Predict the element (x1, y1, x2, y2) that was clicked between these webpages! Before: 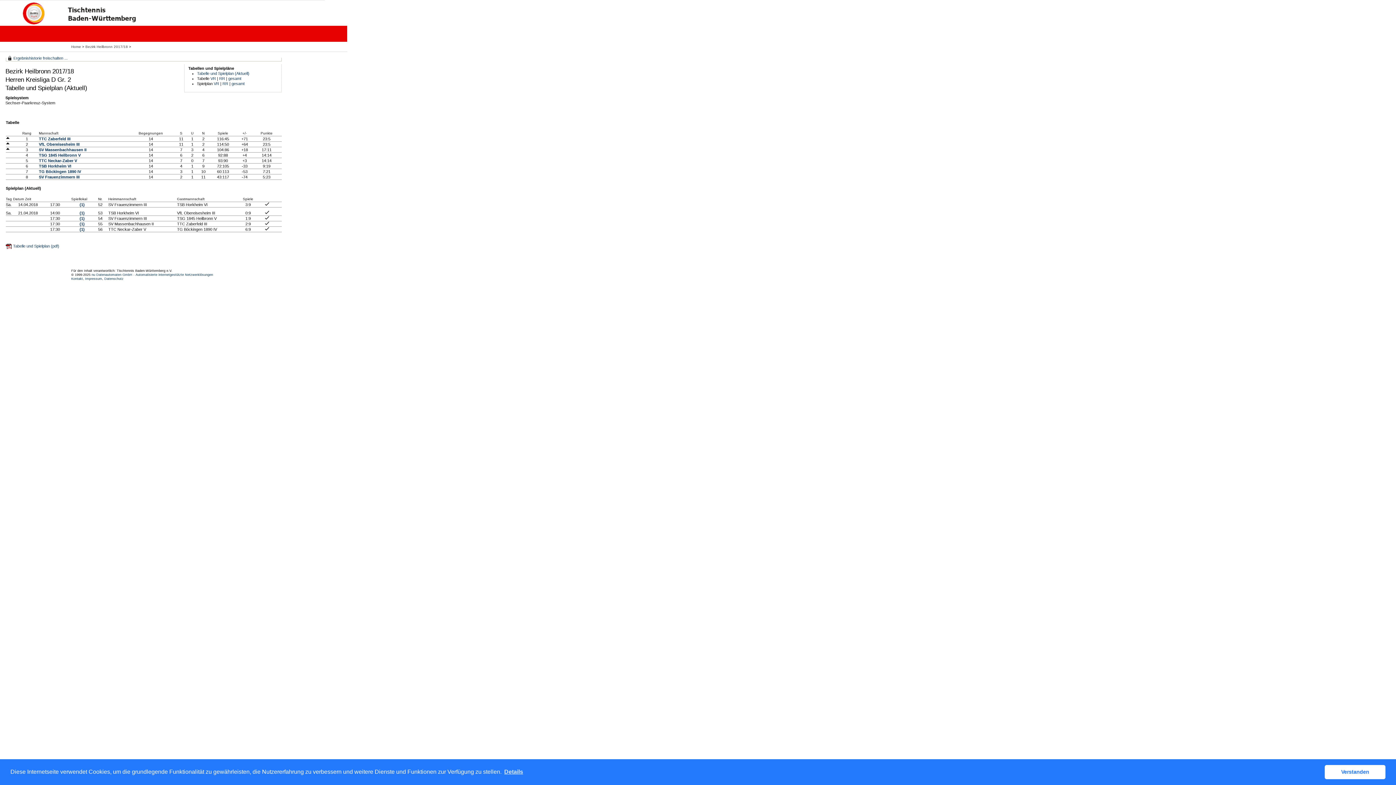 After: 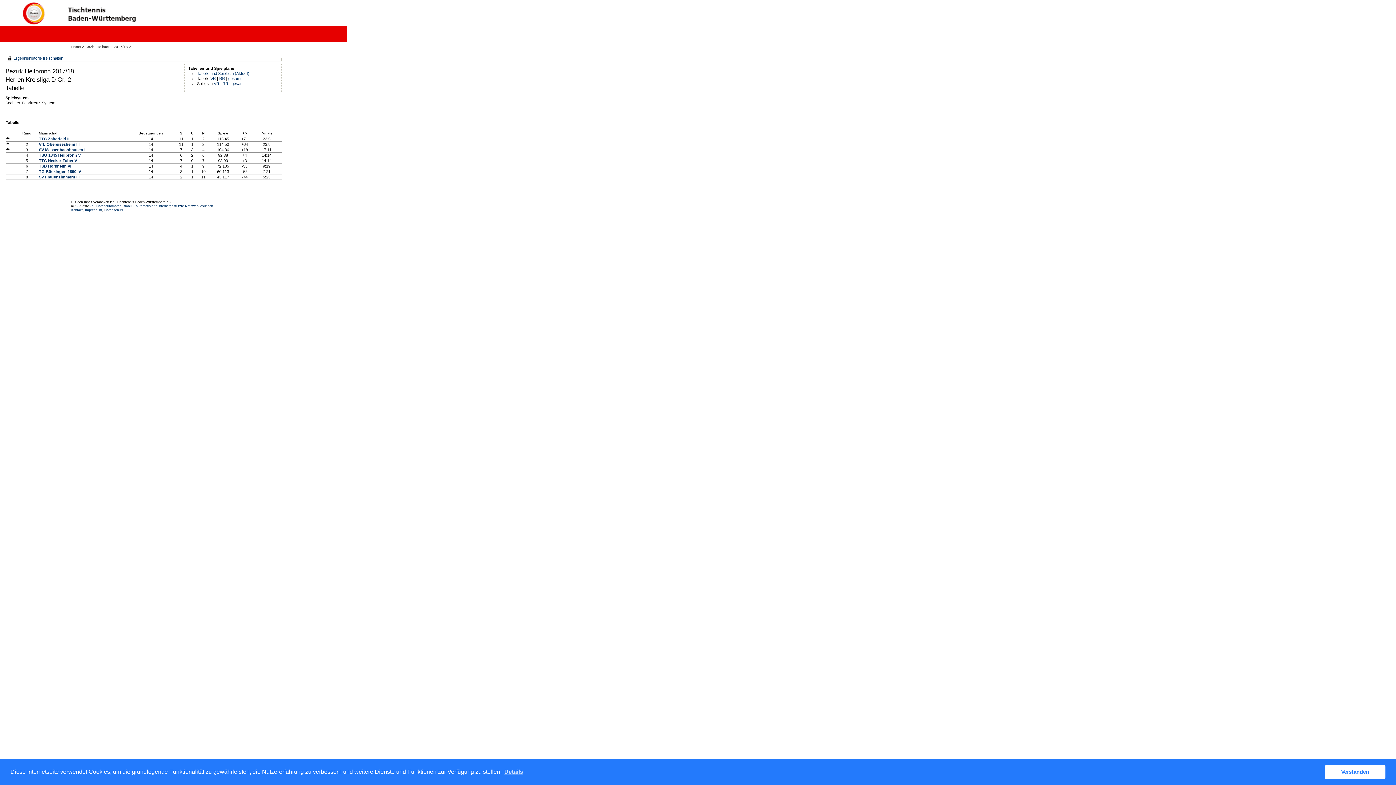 Action: bbox: (228, 76, 241, 80) label: gesamt